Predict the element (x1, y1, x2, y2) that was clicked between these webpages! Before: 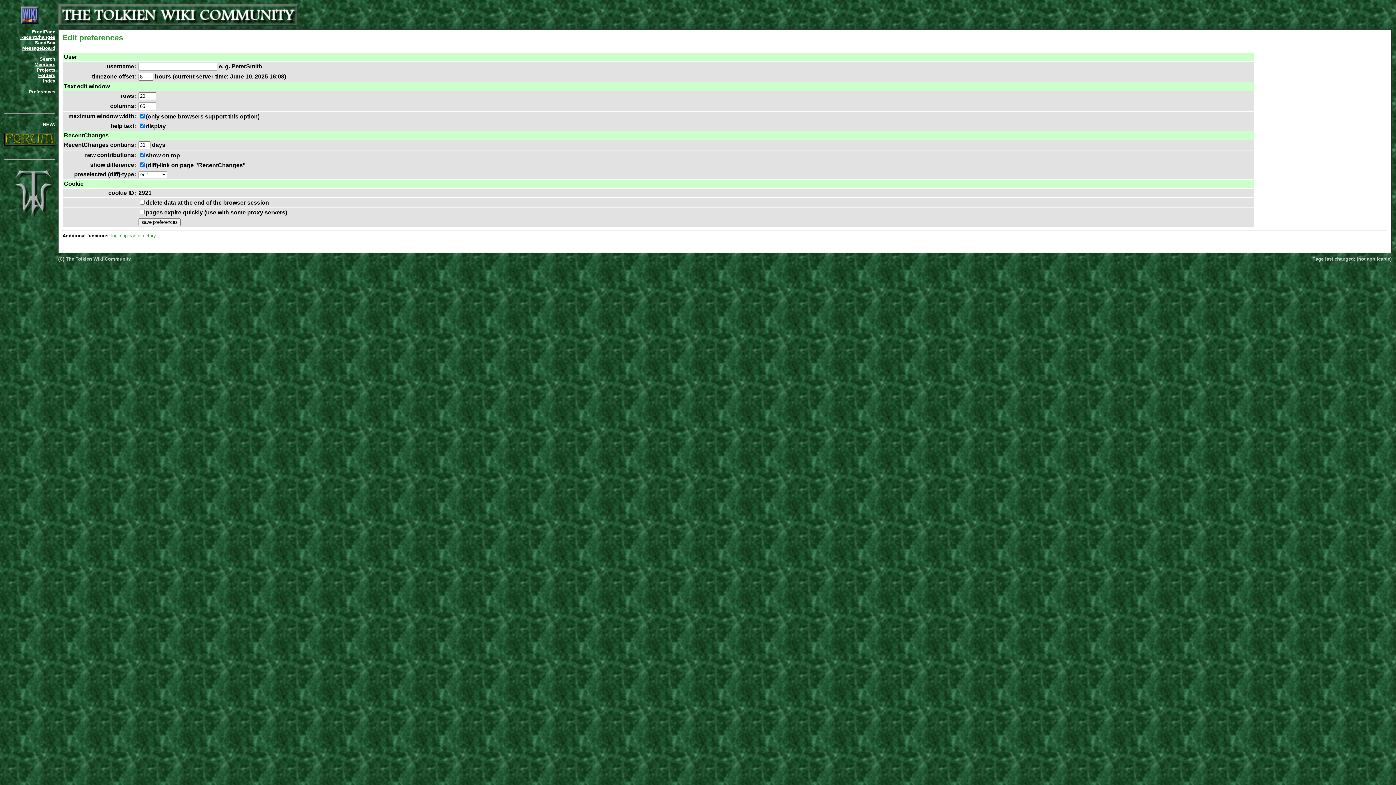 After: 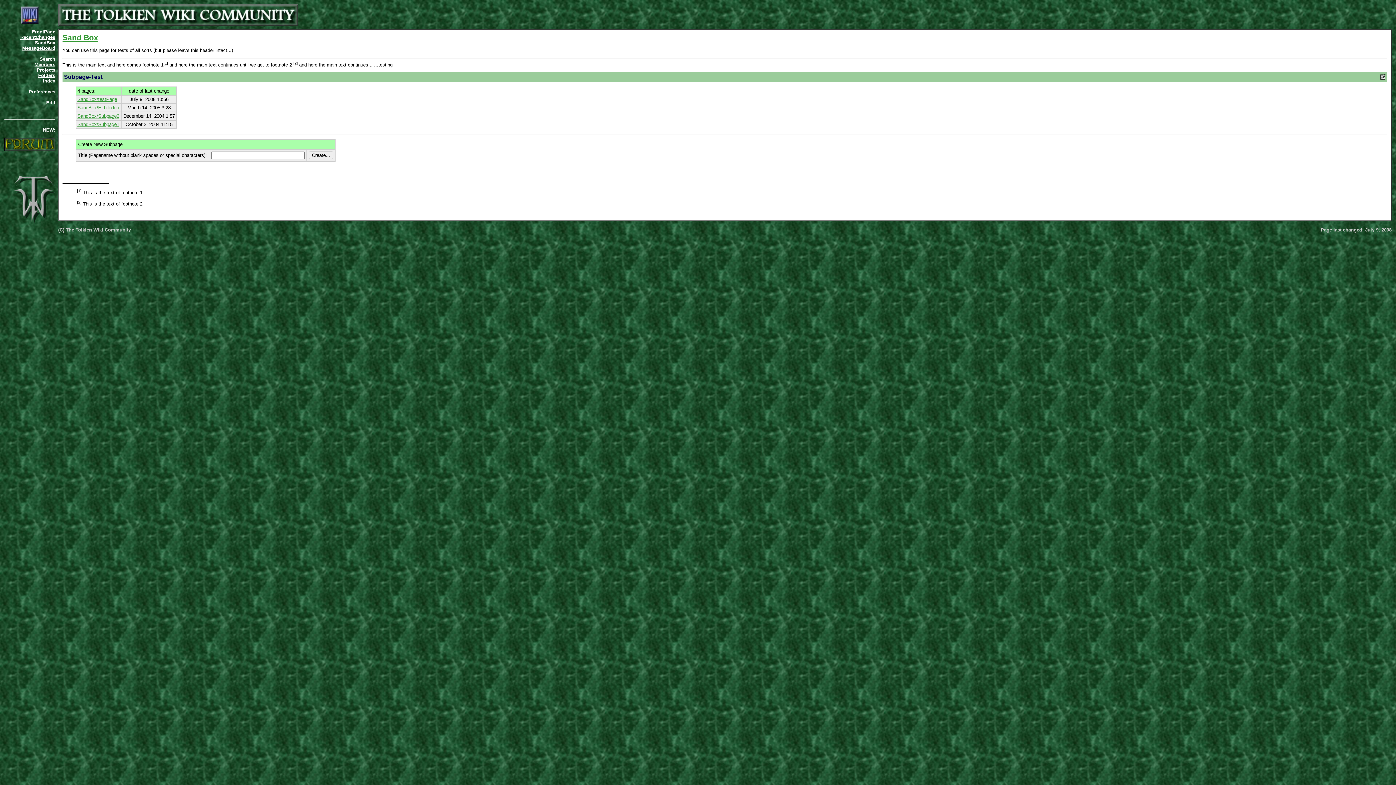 Action: label: SandBox bbox: (34, 40, 55, 45)